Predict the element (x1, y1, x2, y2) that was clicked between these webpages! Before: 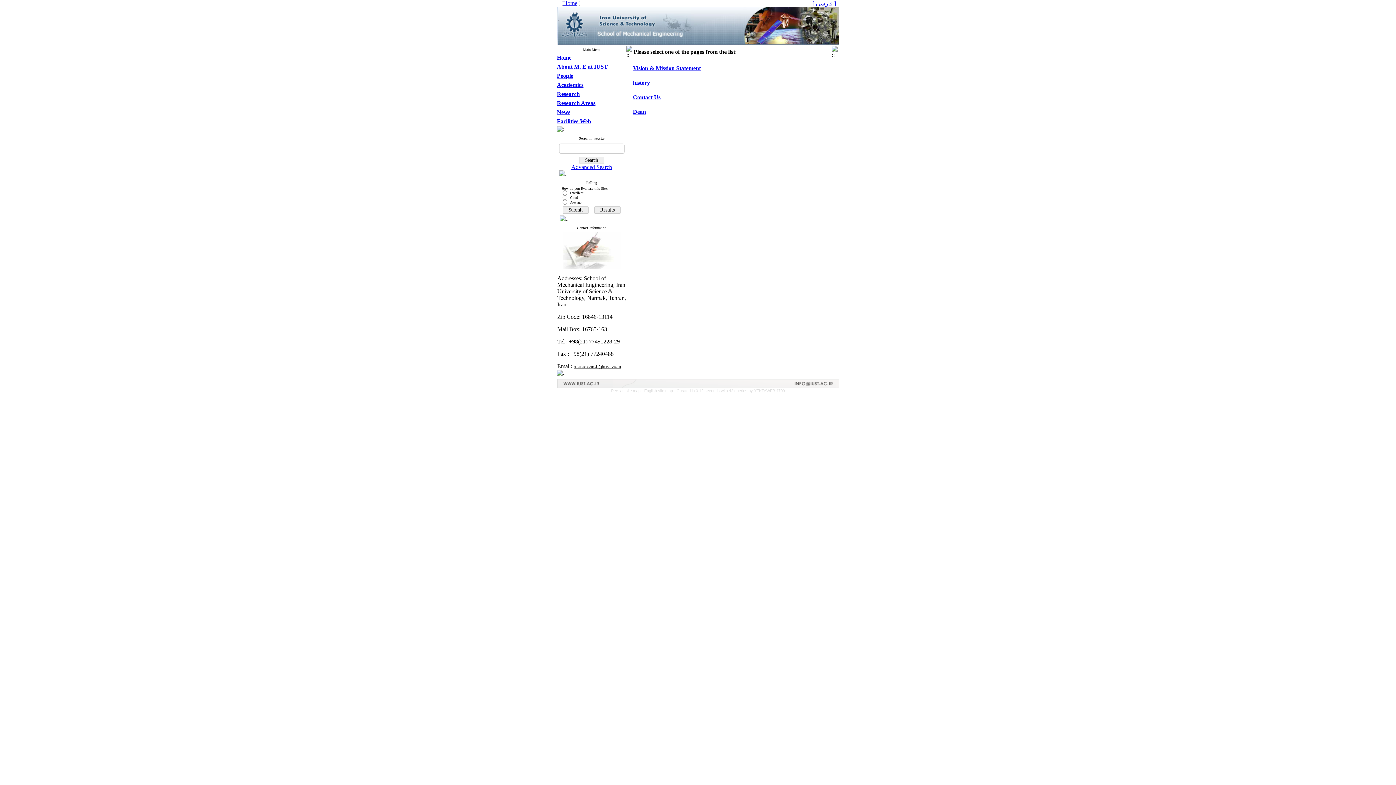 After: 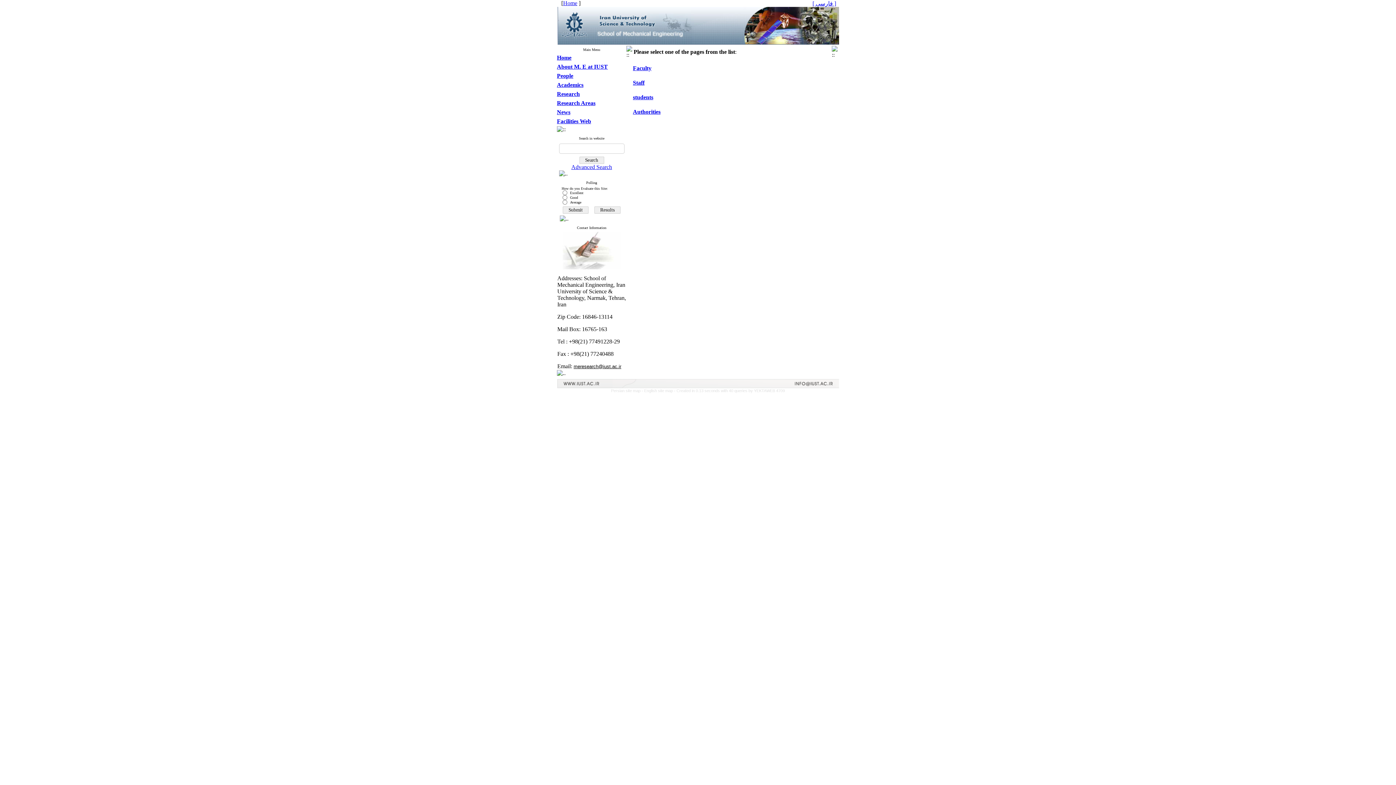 Action: label: People bbox: (557, 72, 573, 78)